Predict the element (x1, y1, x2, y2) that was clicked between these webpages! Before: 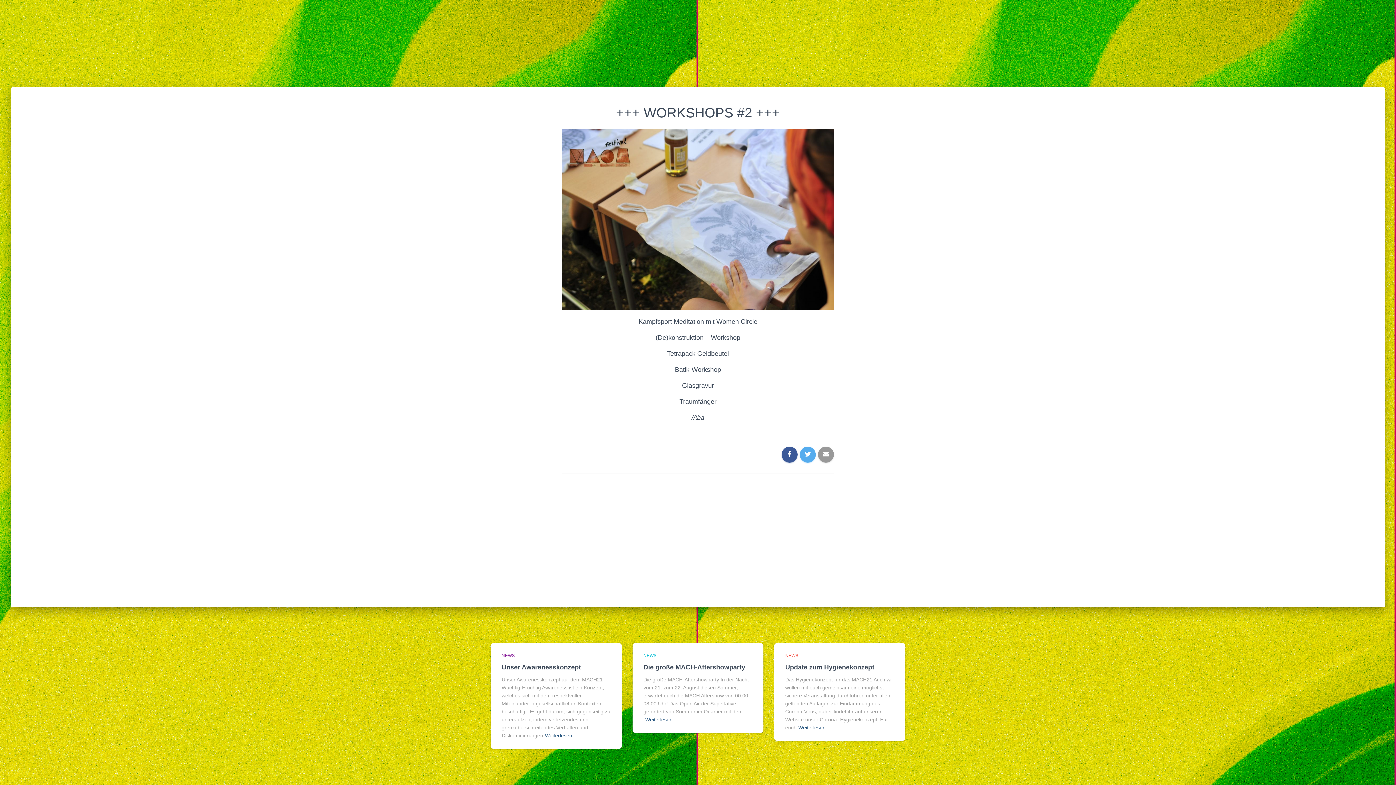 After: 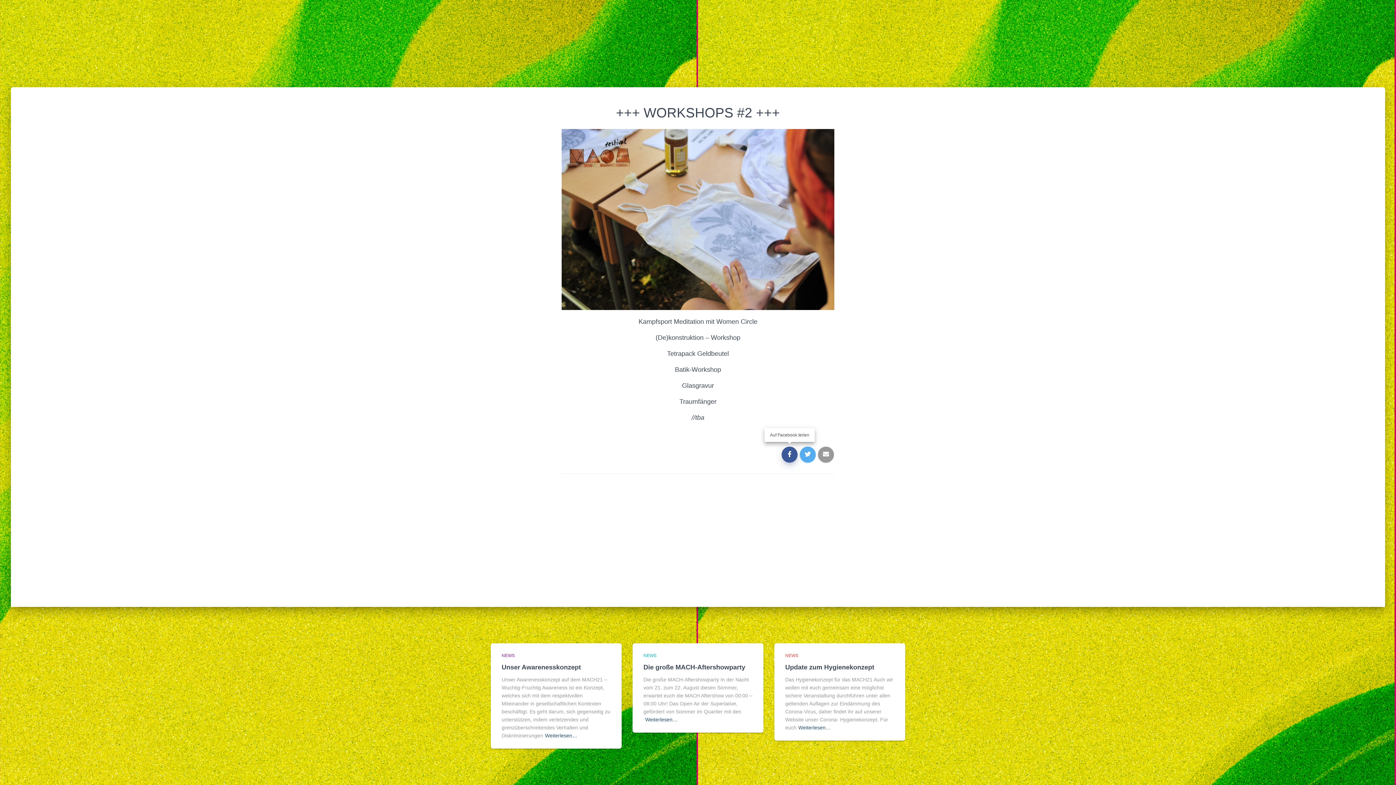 Action: bbox: (781, 446, 797, 462)